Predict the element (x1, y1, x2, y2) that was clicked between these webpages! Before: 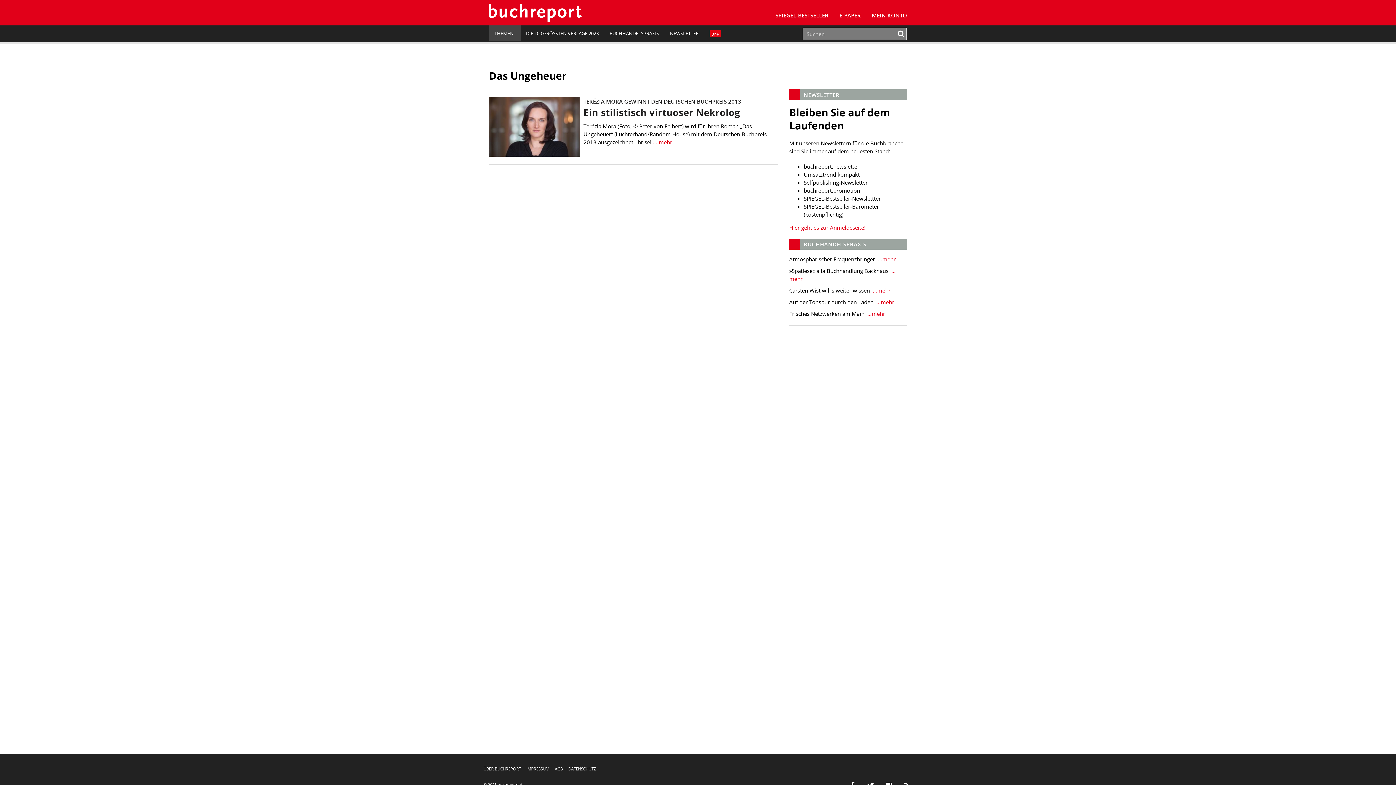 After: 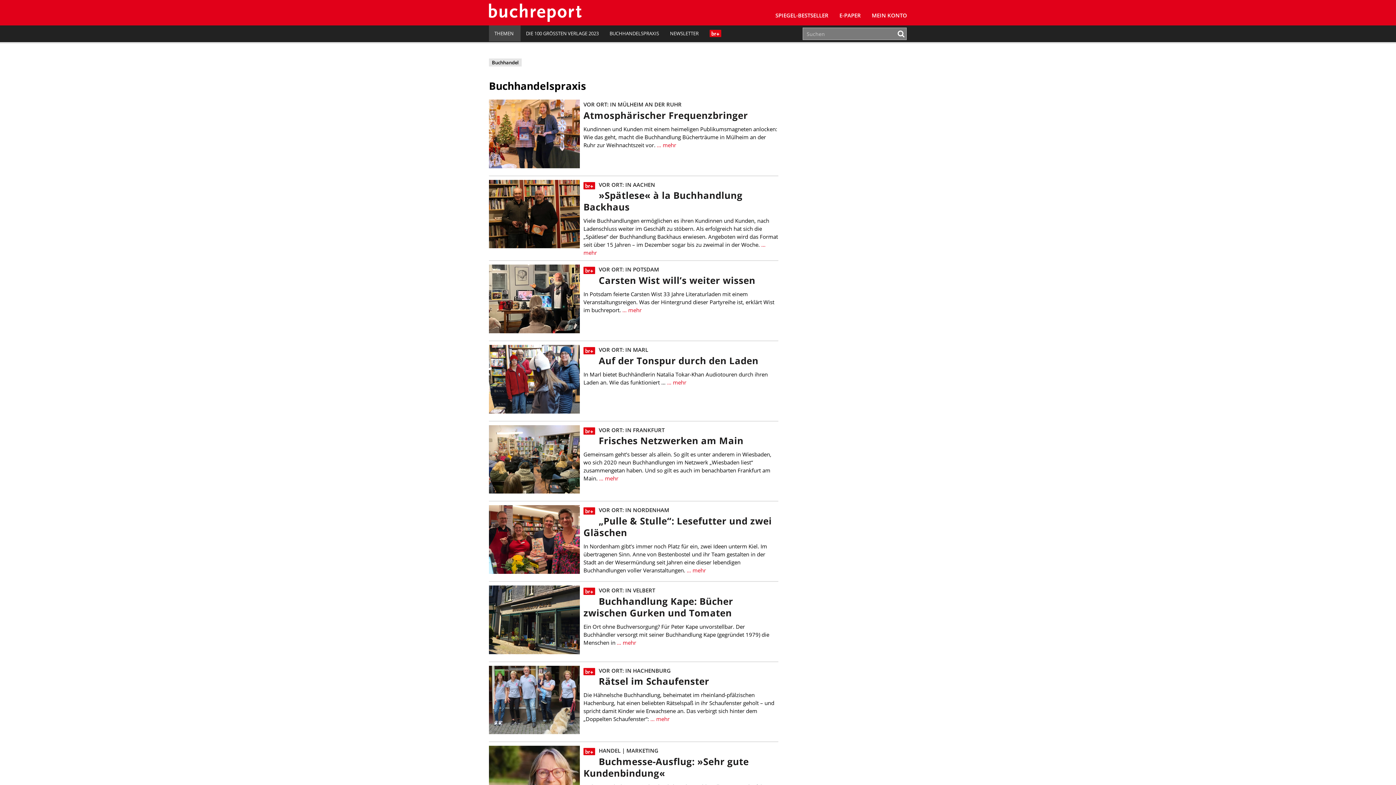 Action: label: BUCHHANDELSPRAXIS bbox: (803, 240, 866, 248)